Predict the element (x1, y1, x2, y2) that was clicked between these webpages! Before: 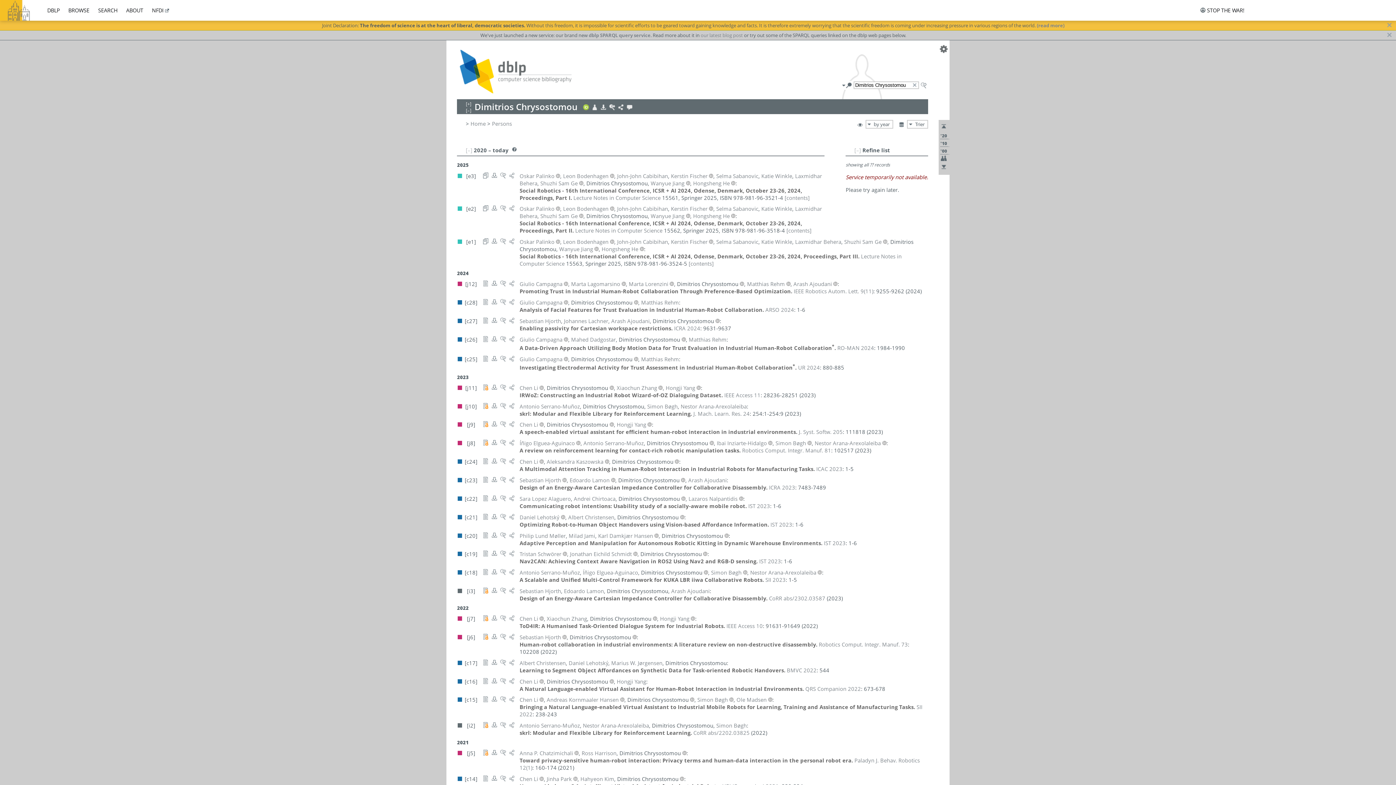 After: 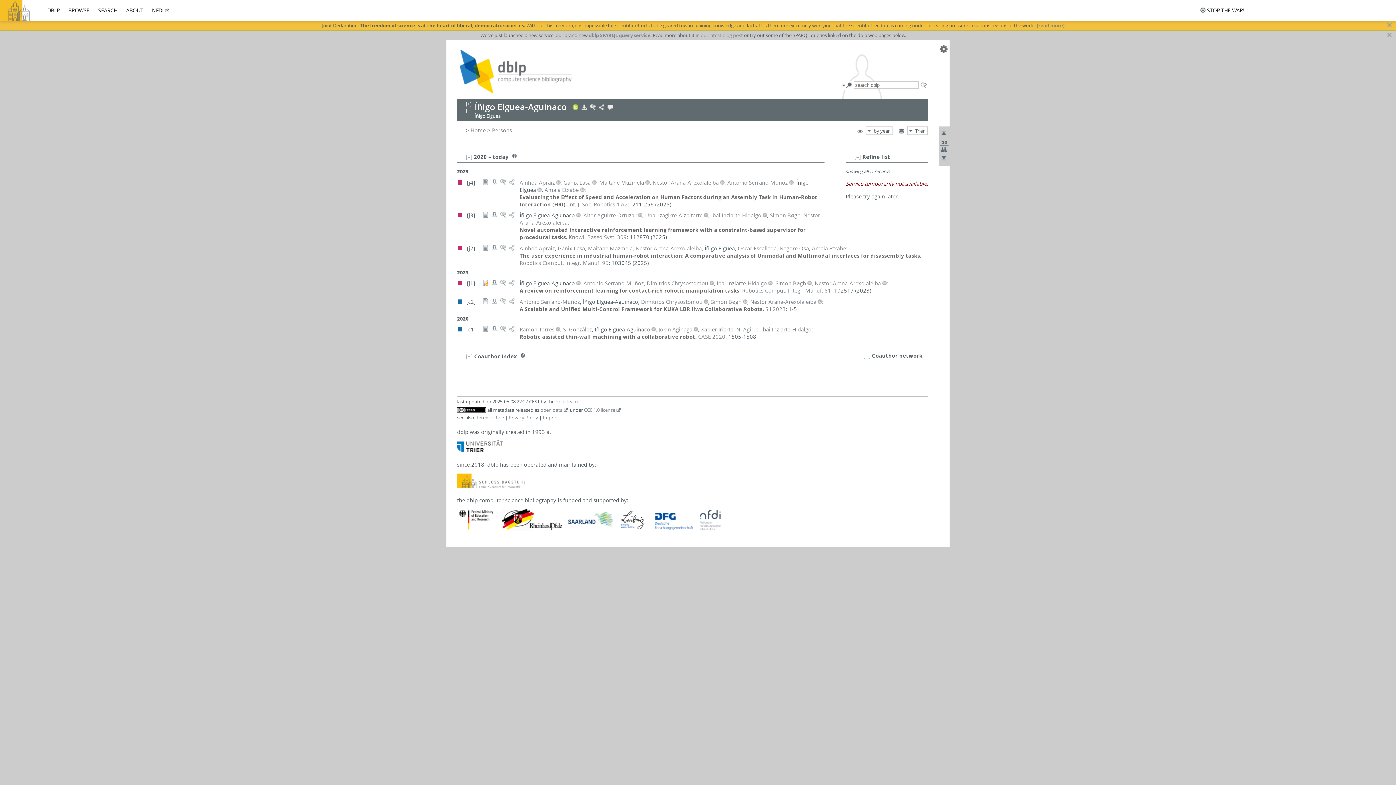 Action: label: Íñigo Elguea-Aguinaco bbox: (519, 439, 575, 447)